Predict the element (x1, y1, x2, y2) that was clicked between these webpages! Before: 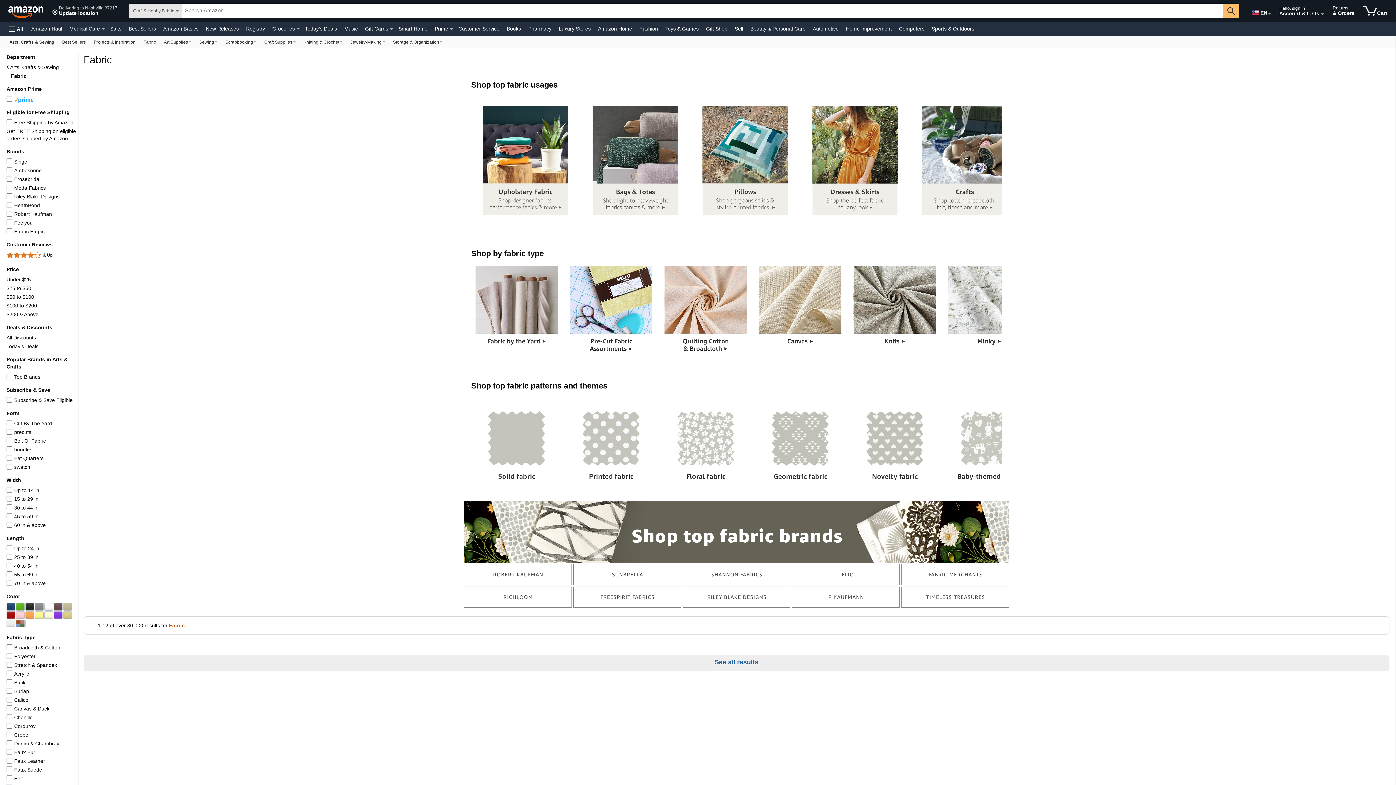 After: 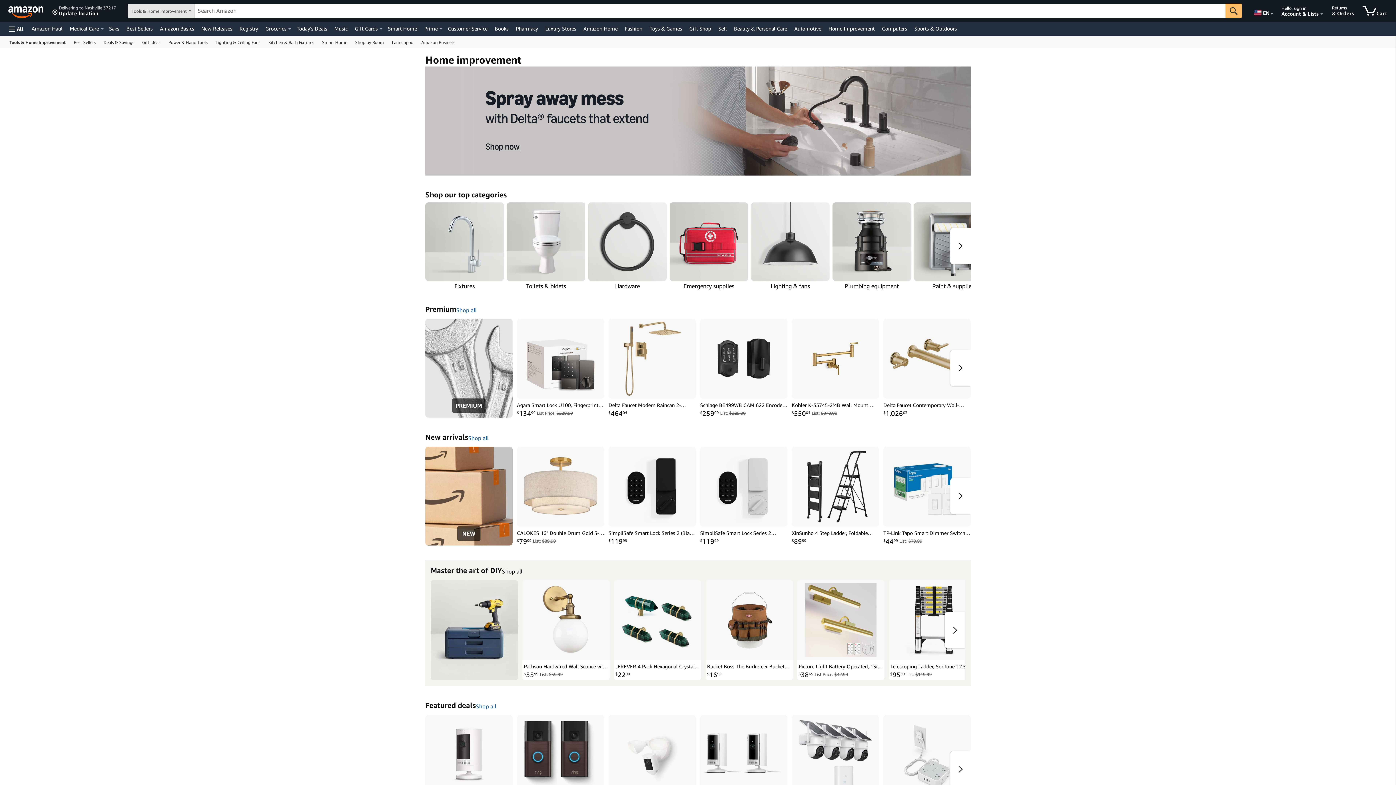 Action: bbox: (844, 23, 893, 33) label: Home Improvement